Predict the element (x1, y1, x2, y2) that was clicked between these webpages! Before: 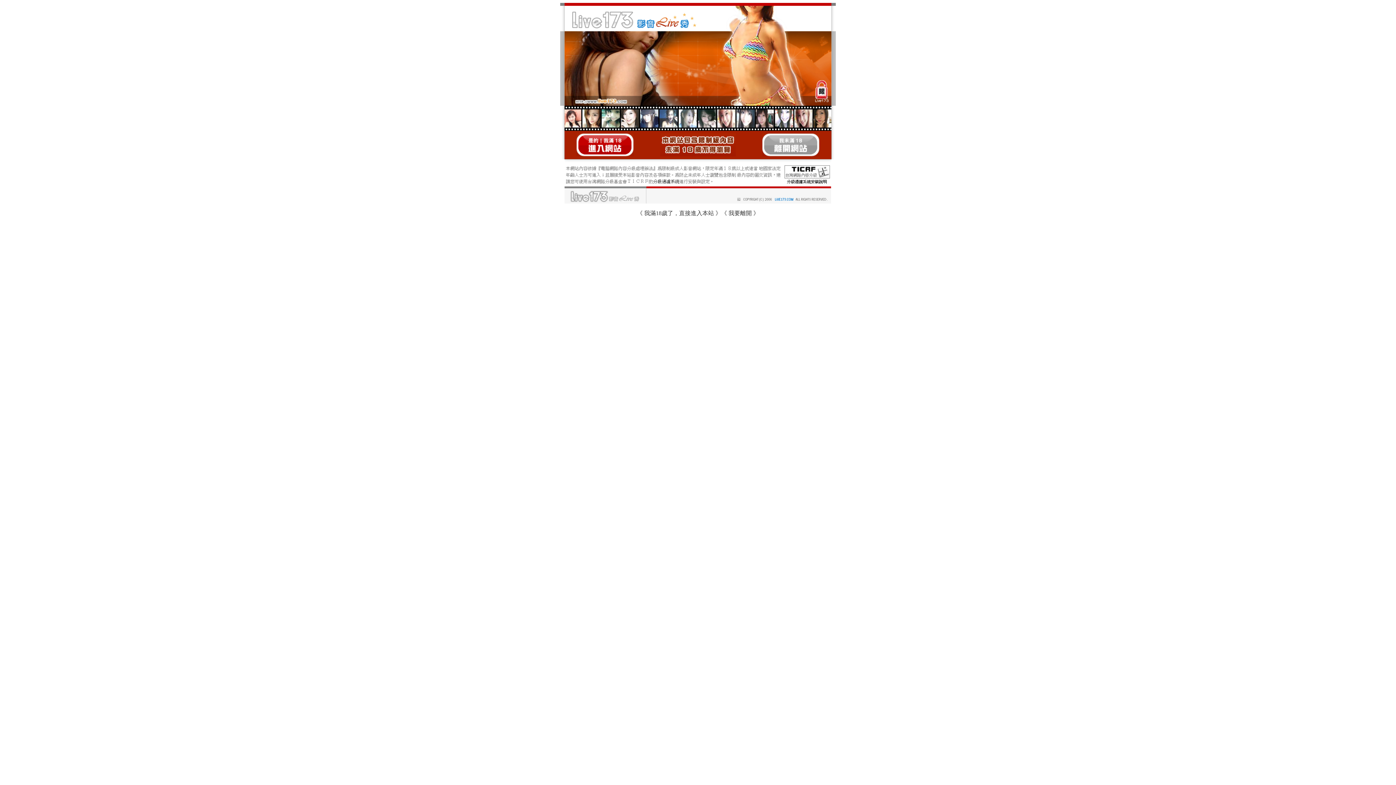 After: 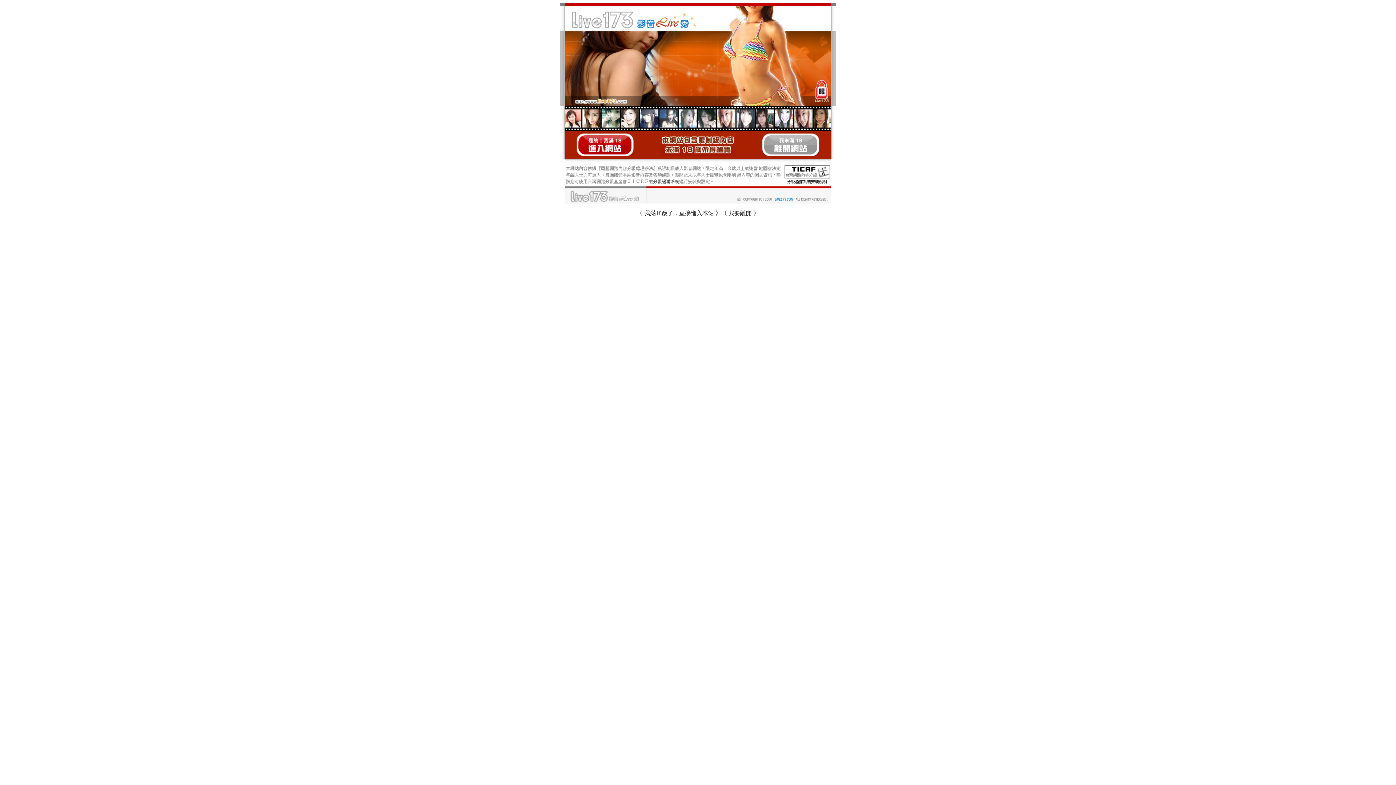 Action: bbox: (784, 180, 830, 185)